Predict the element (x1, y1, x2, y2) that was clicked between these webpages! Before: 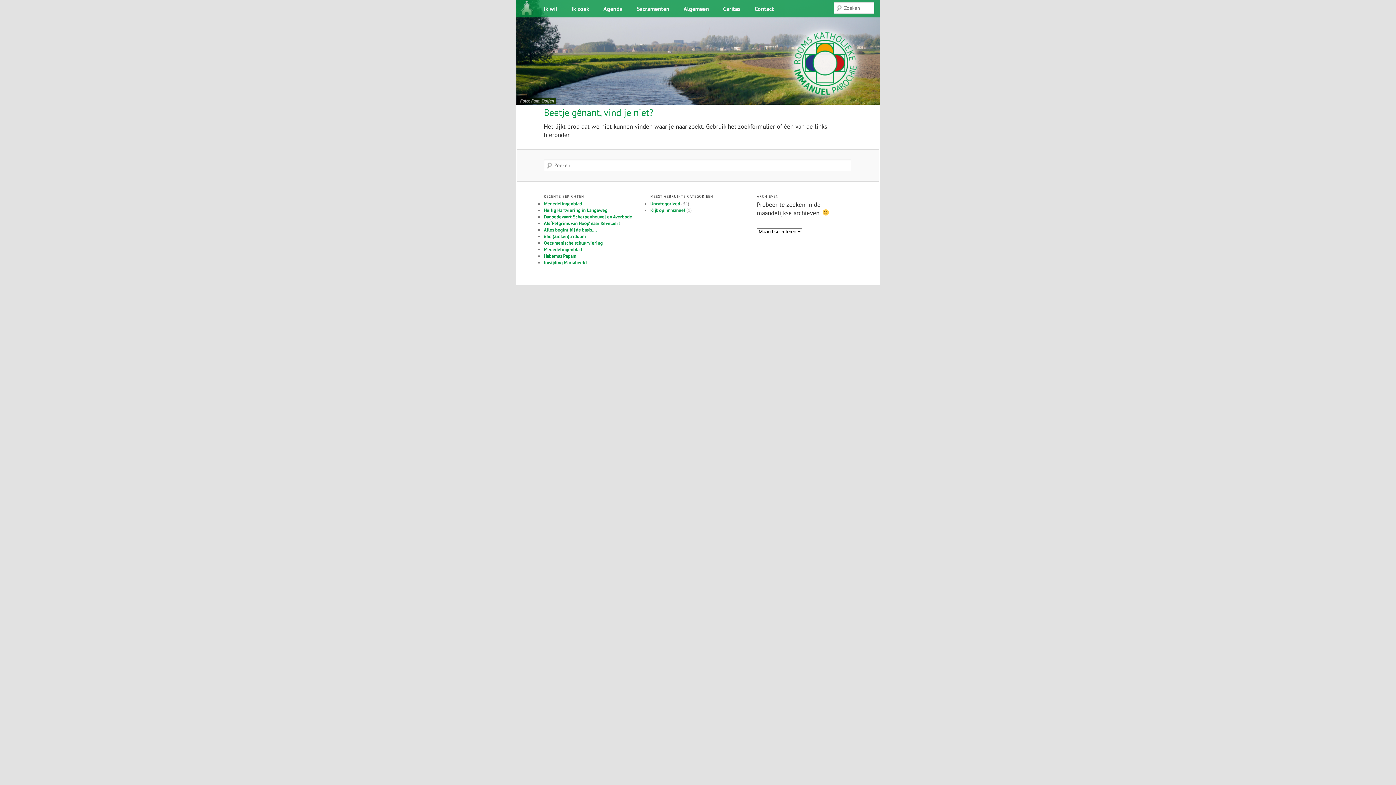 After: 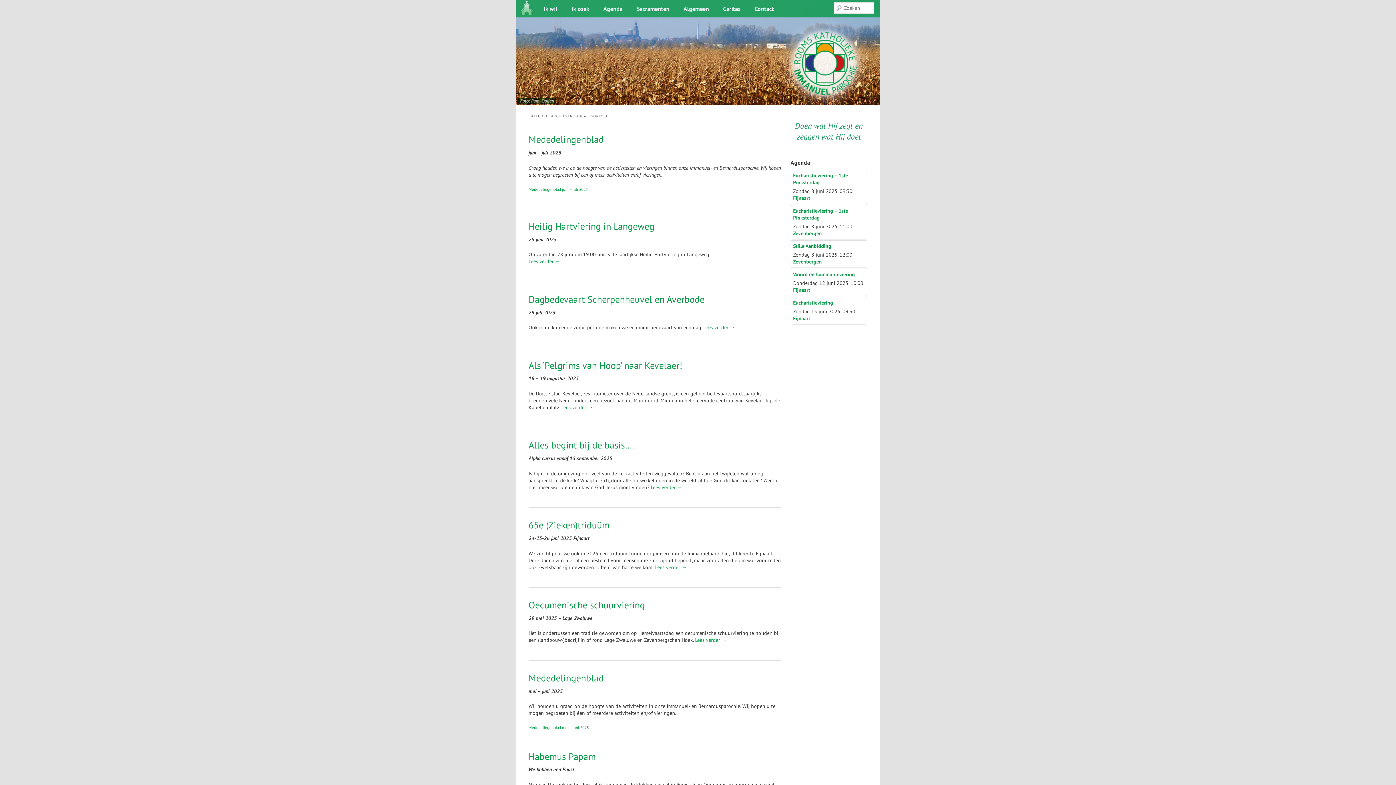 Action: label: Uncategorized bbox: (650, 200, 680, 206)